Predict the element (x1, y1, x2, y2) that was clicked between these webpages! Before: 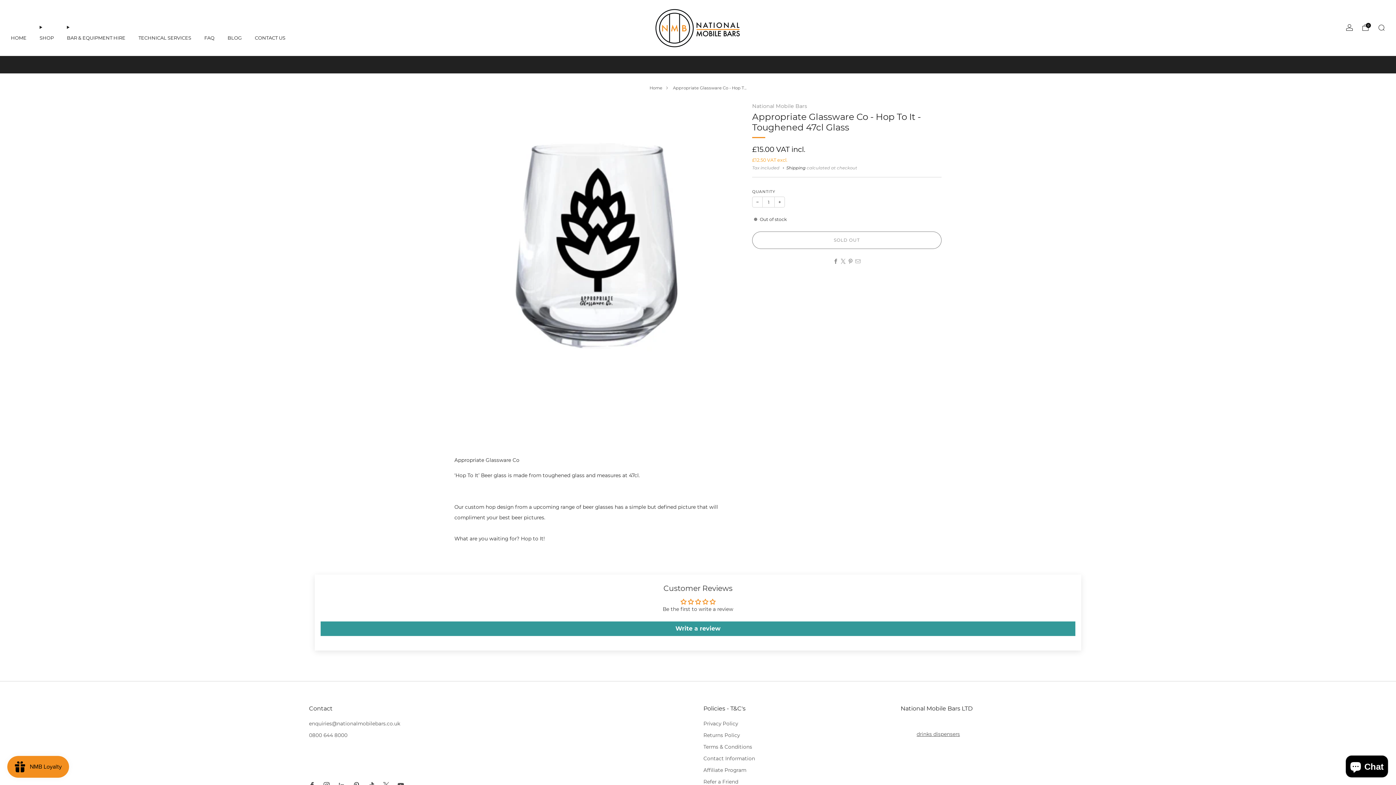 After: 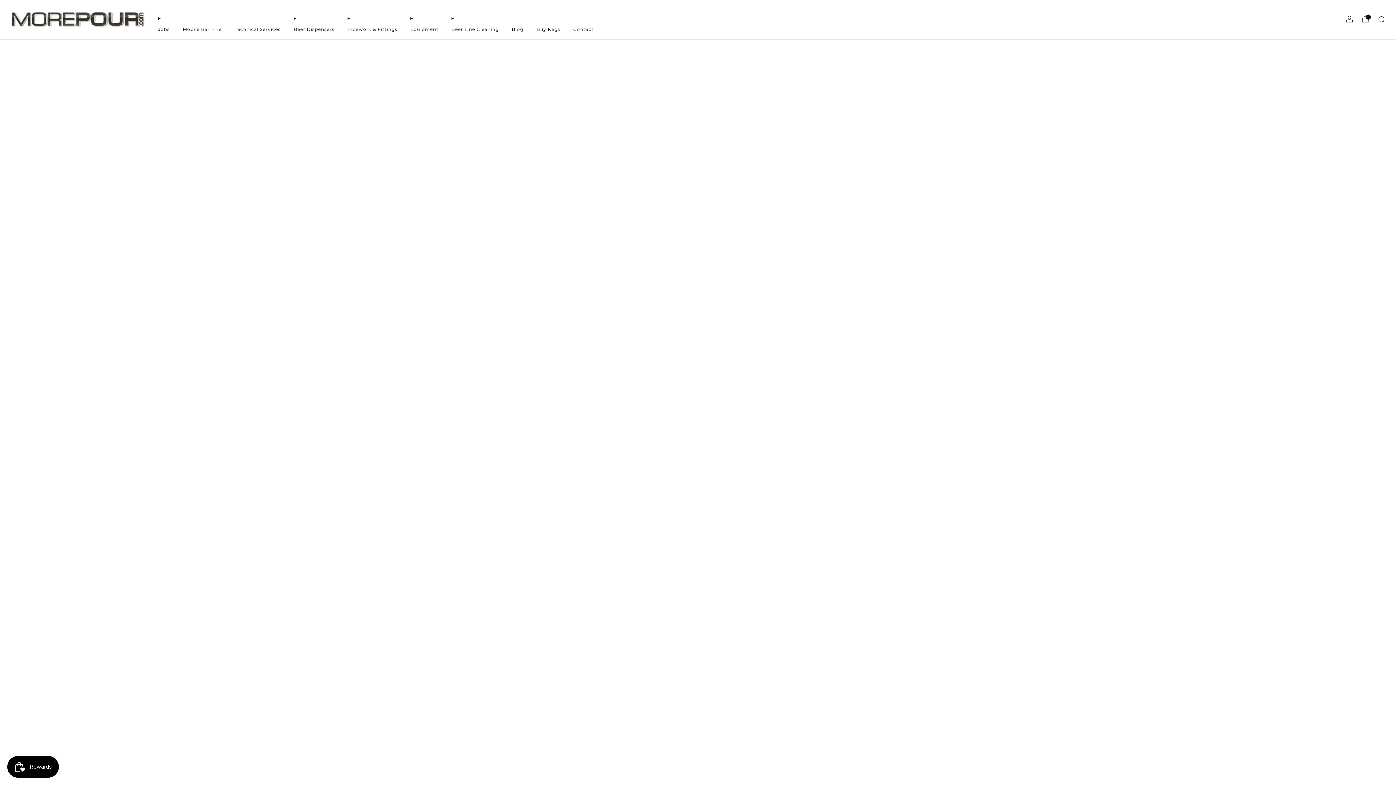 Action: label: TECHNICAL SERVICES bbox: (138, 32, 191, 43)